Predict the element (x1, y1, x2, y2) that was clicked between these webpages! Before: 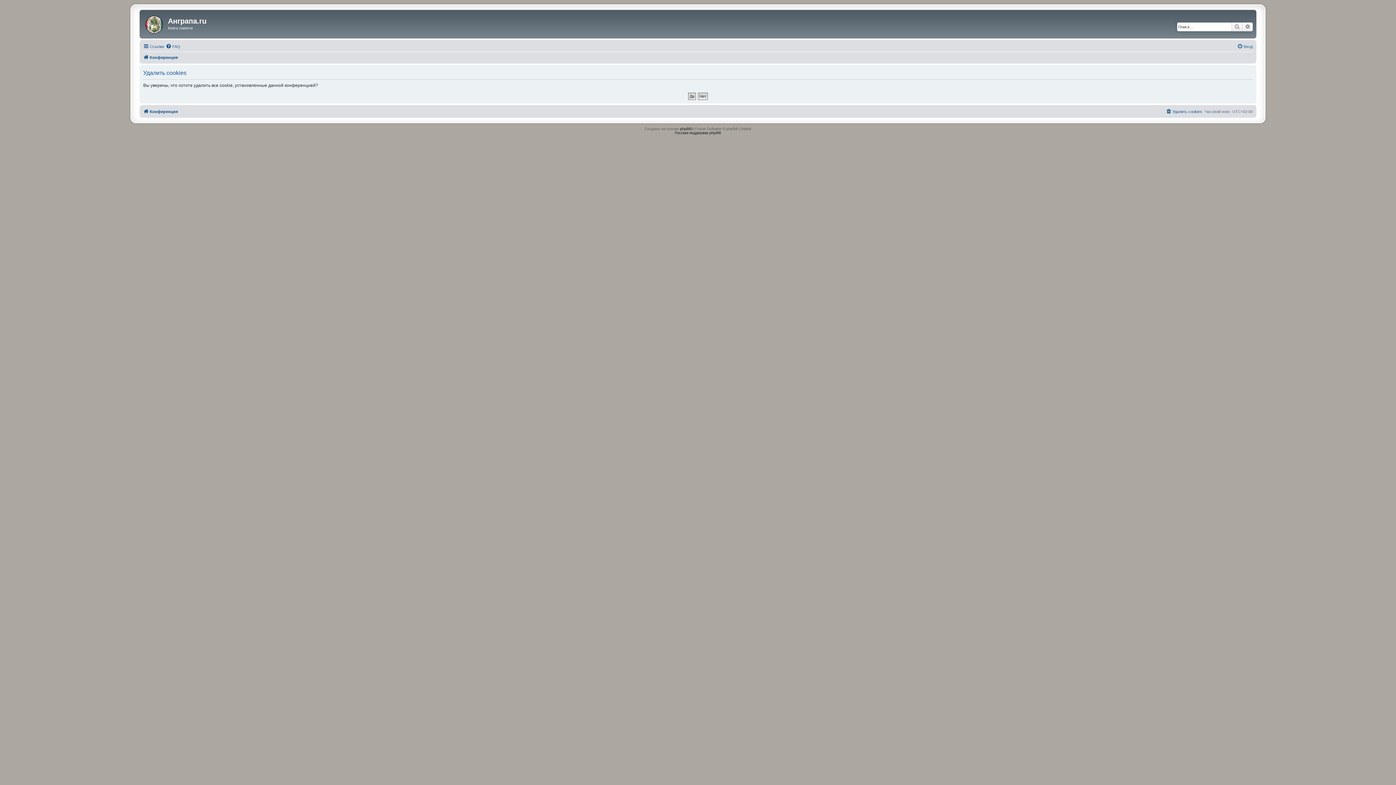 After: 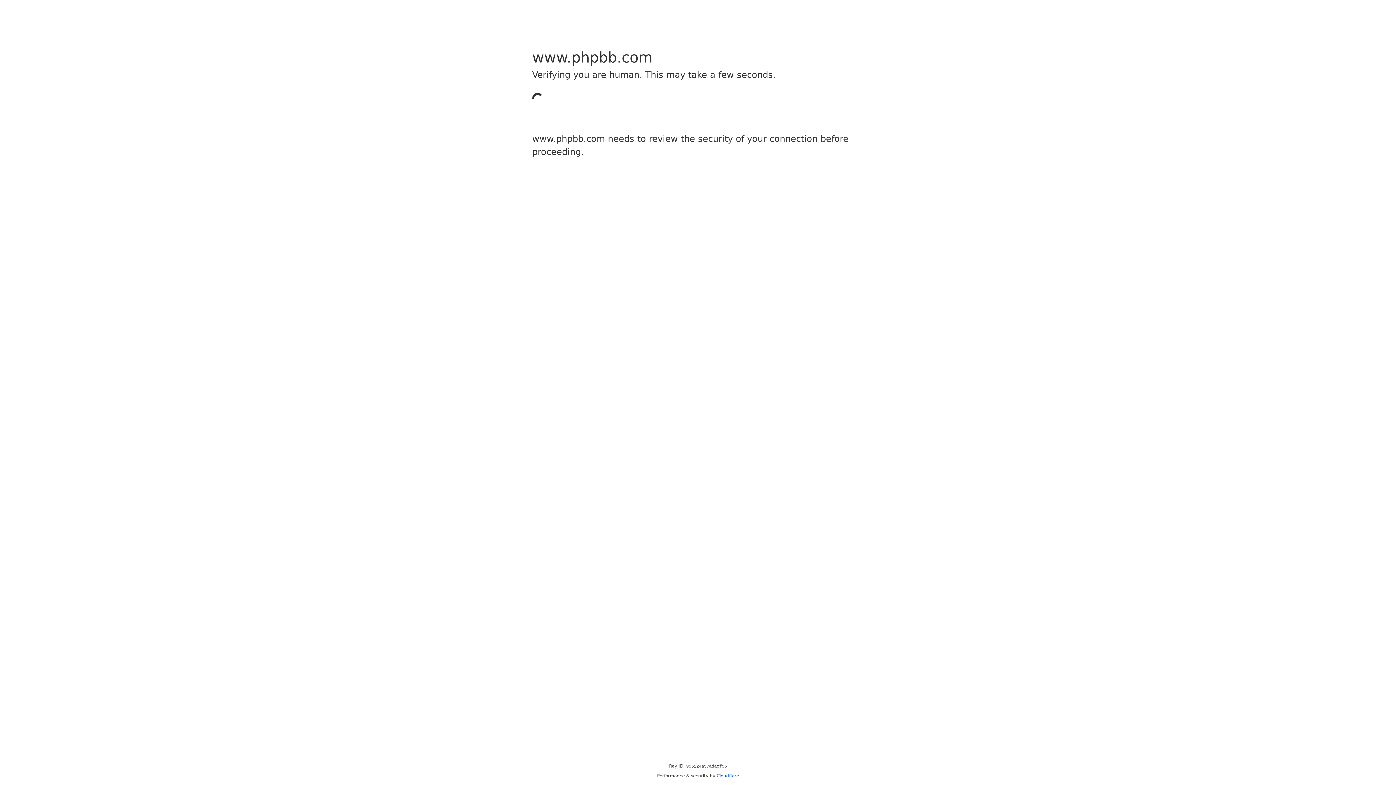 Action: bbox: (680, 126, 691, 130) label: phpBB